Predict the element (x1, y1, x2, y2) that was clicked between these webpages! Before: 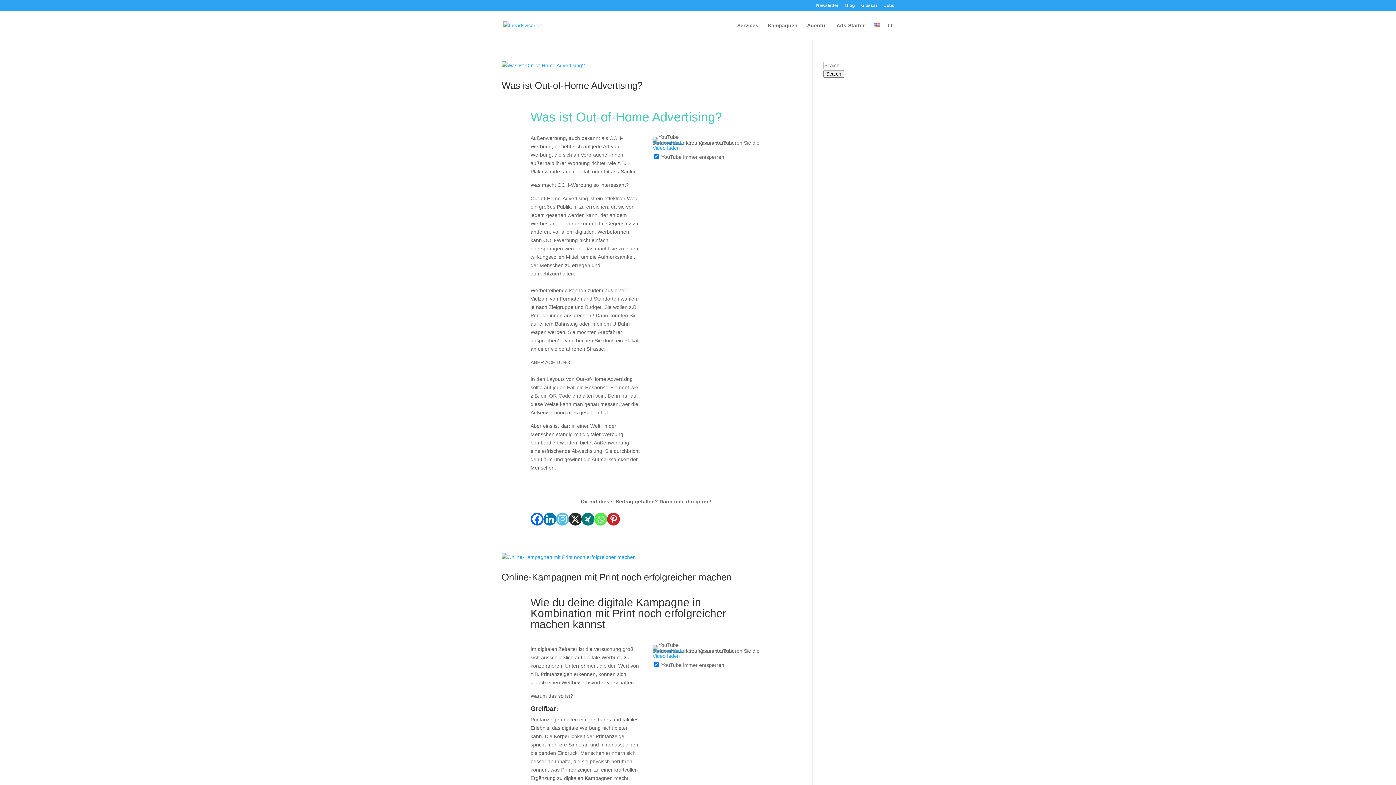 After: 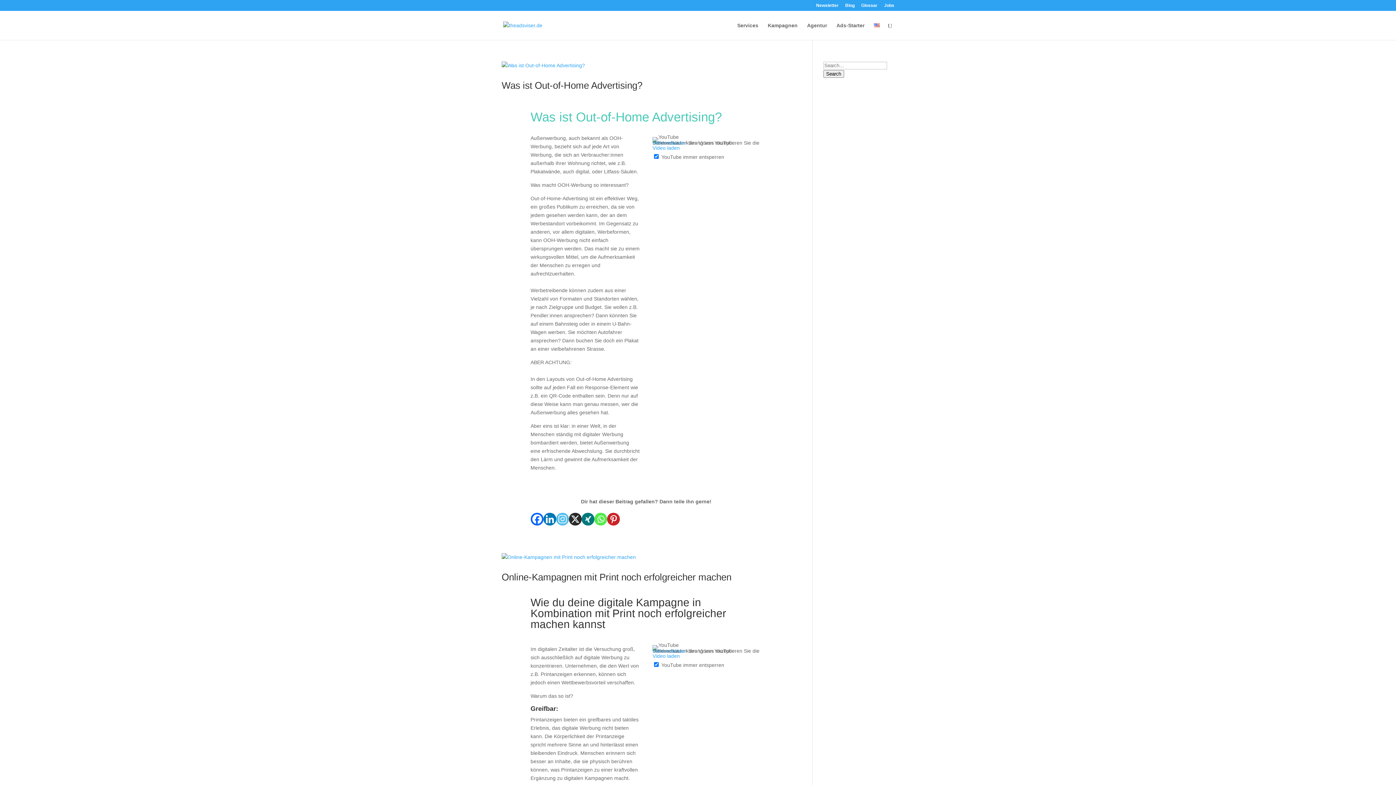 Action: bbox: (652, 139, 685, 145) label: Mehr erfahren